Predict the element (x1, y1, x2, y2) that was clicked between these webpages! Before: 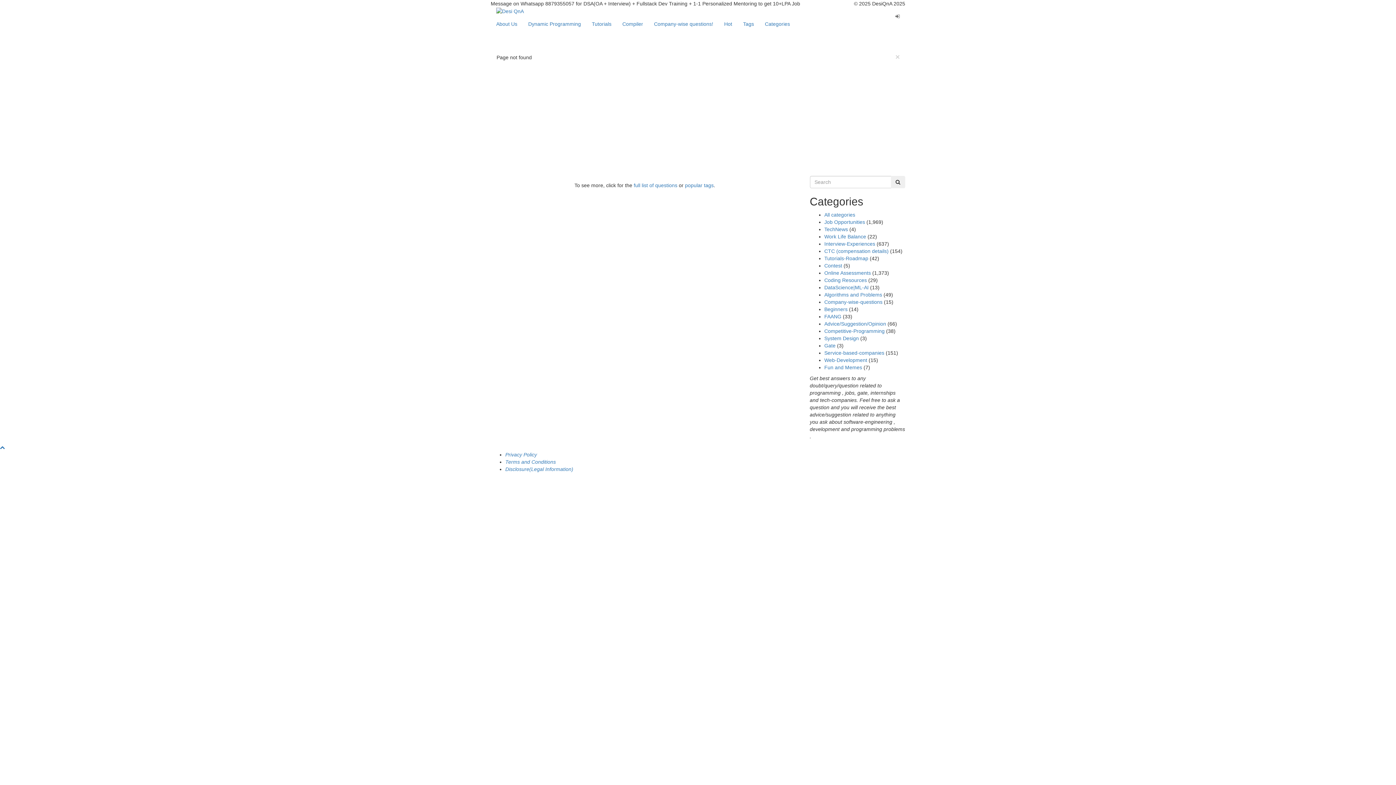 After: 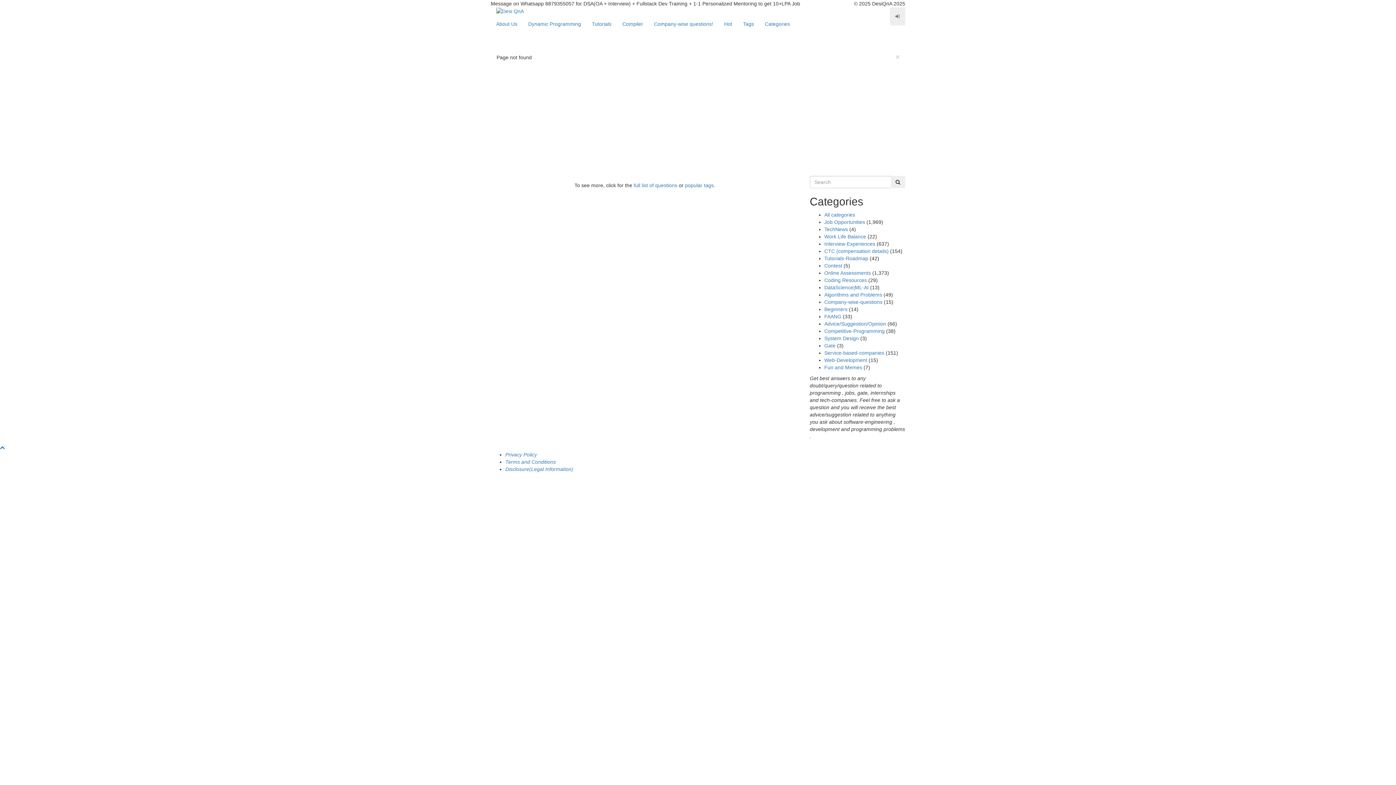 Action: bbox: (890, 7, 905, 25)